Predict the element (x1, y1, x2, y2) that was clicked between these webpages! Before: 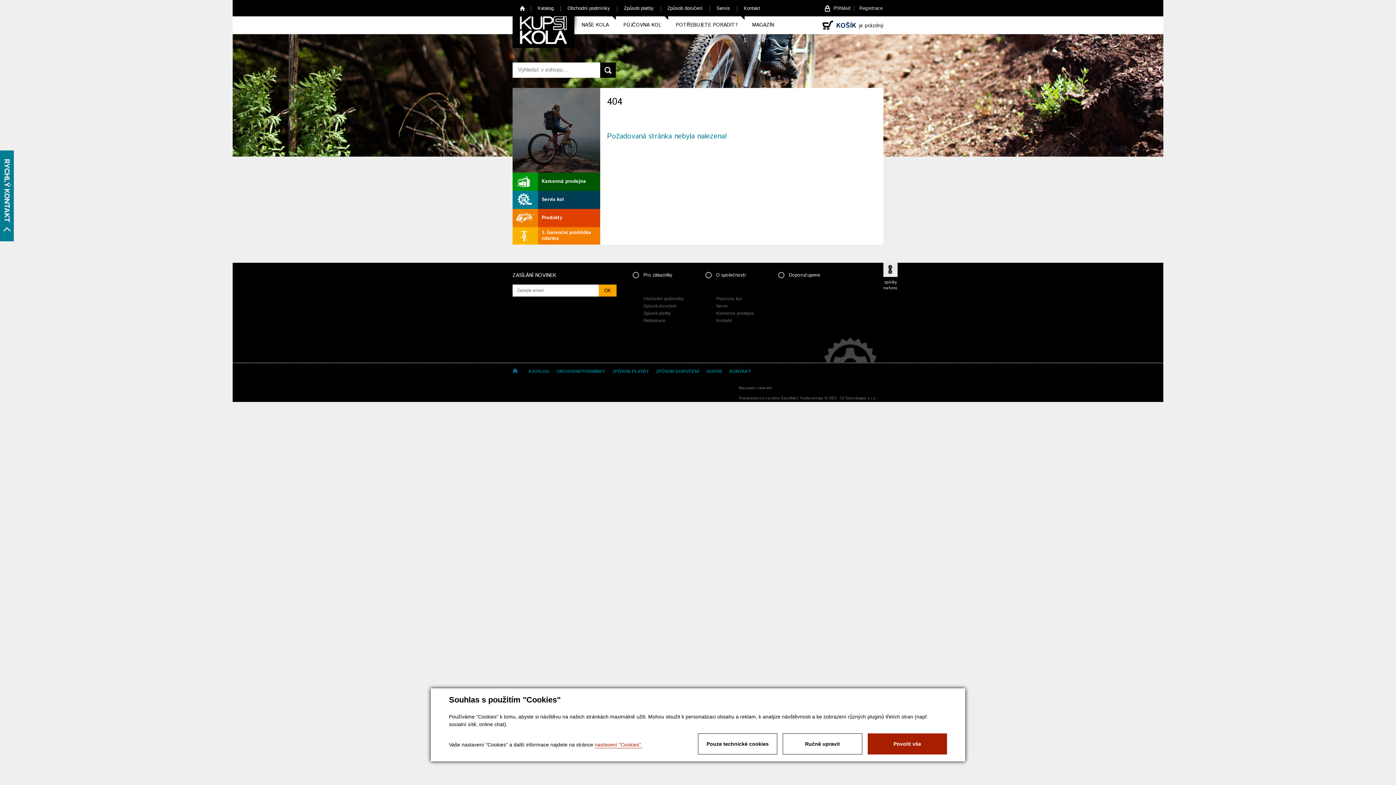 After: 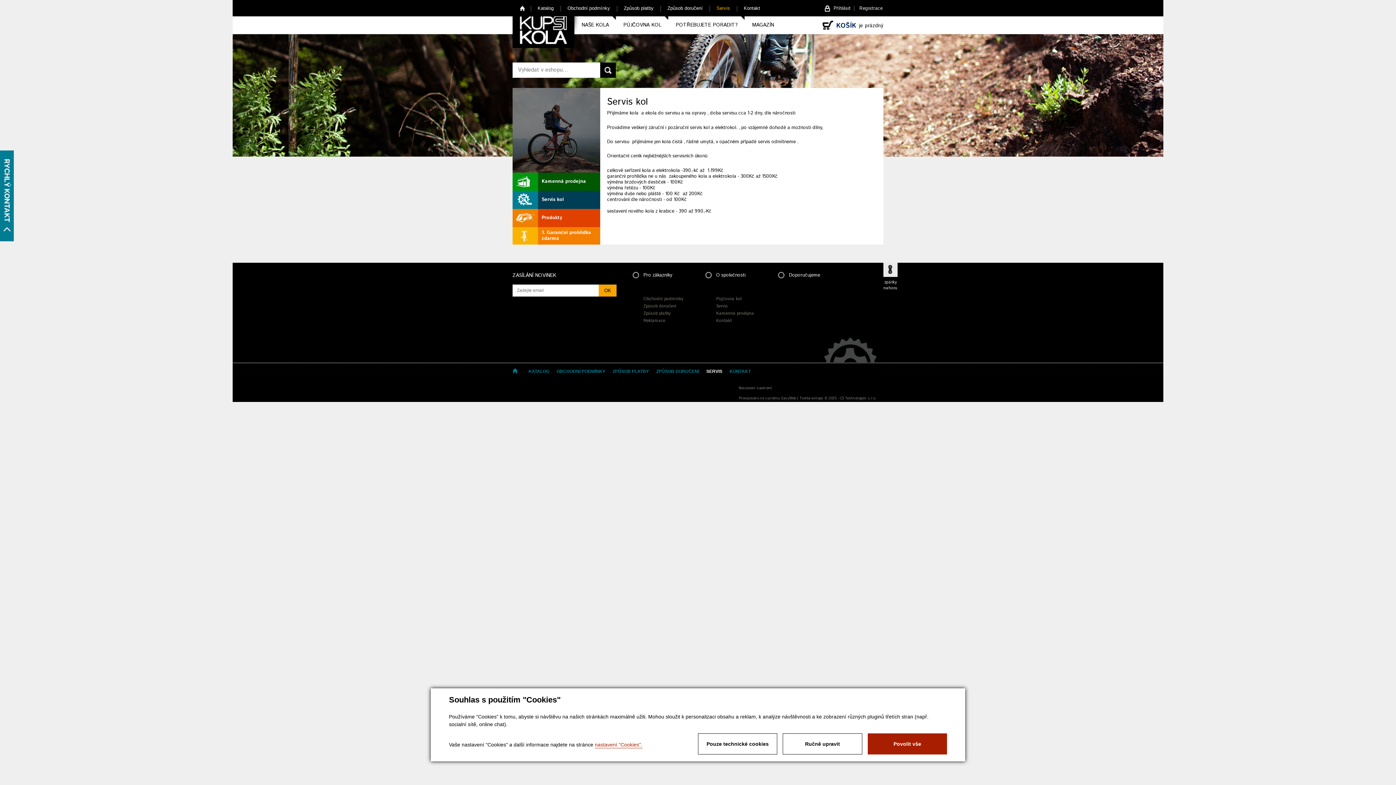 Action: bbox: (702, 365, 726, 378) label: SERVIS